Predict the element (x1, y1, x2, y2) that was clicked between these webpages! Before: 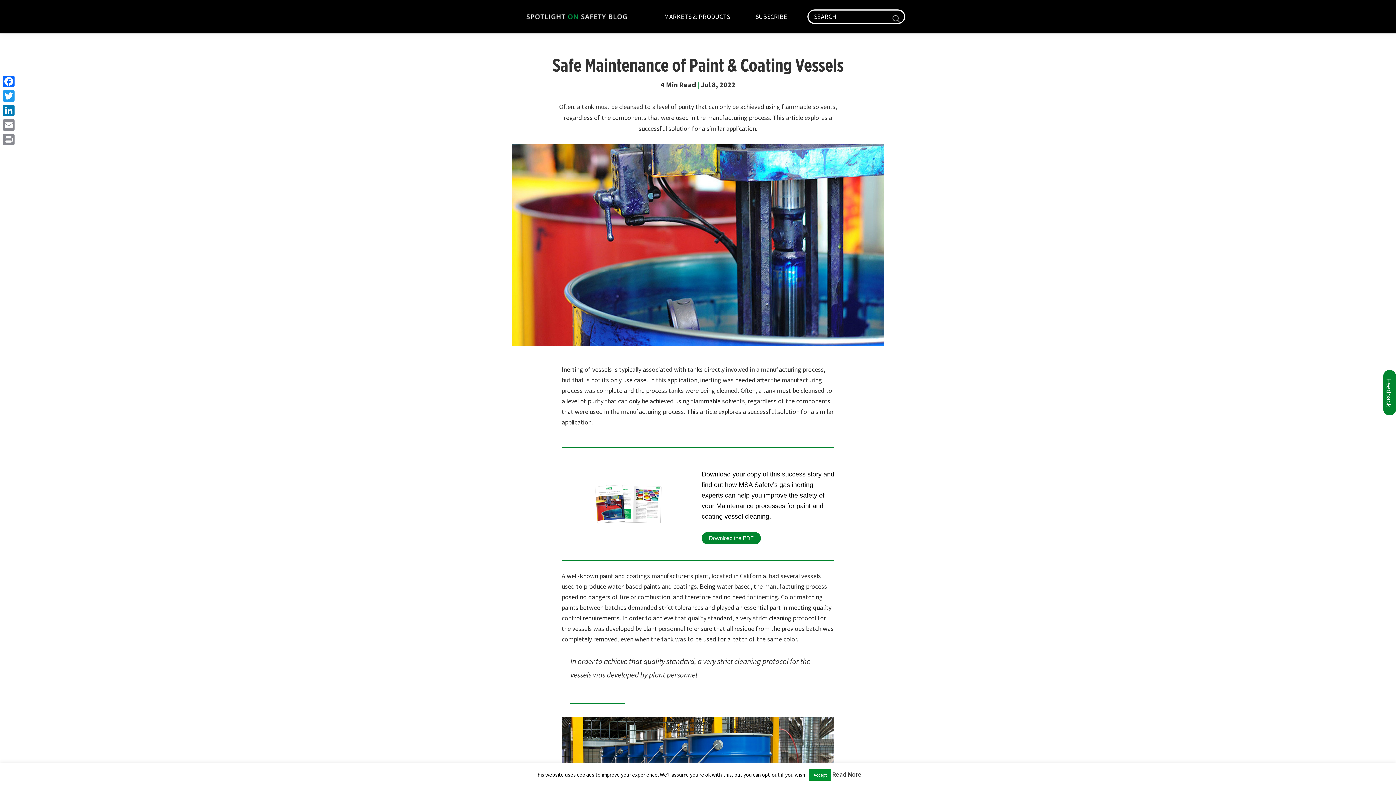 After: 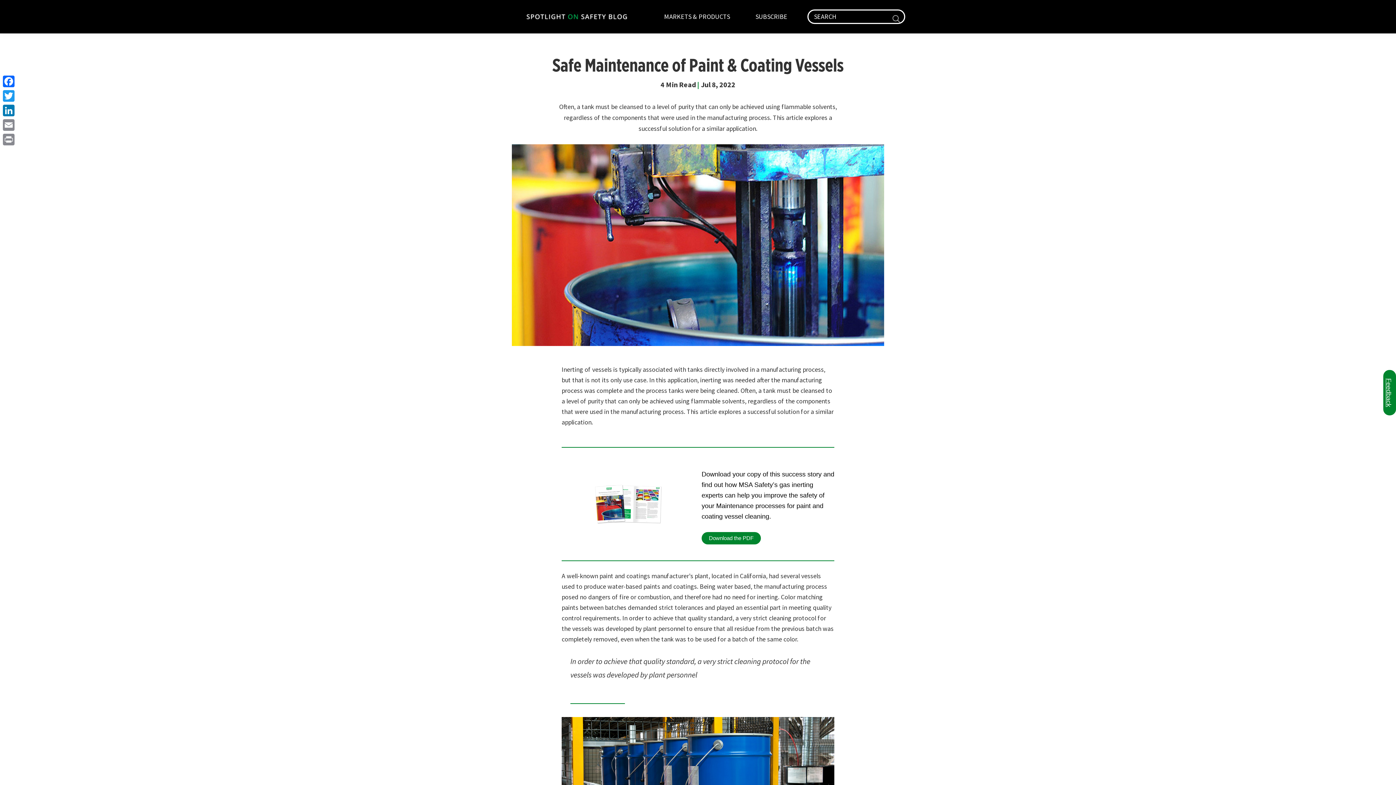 Action: bbox: (809, 769, 831, 781) label: Accept